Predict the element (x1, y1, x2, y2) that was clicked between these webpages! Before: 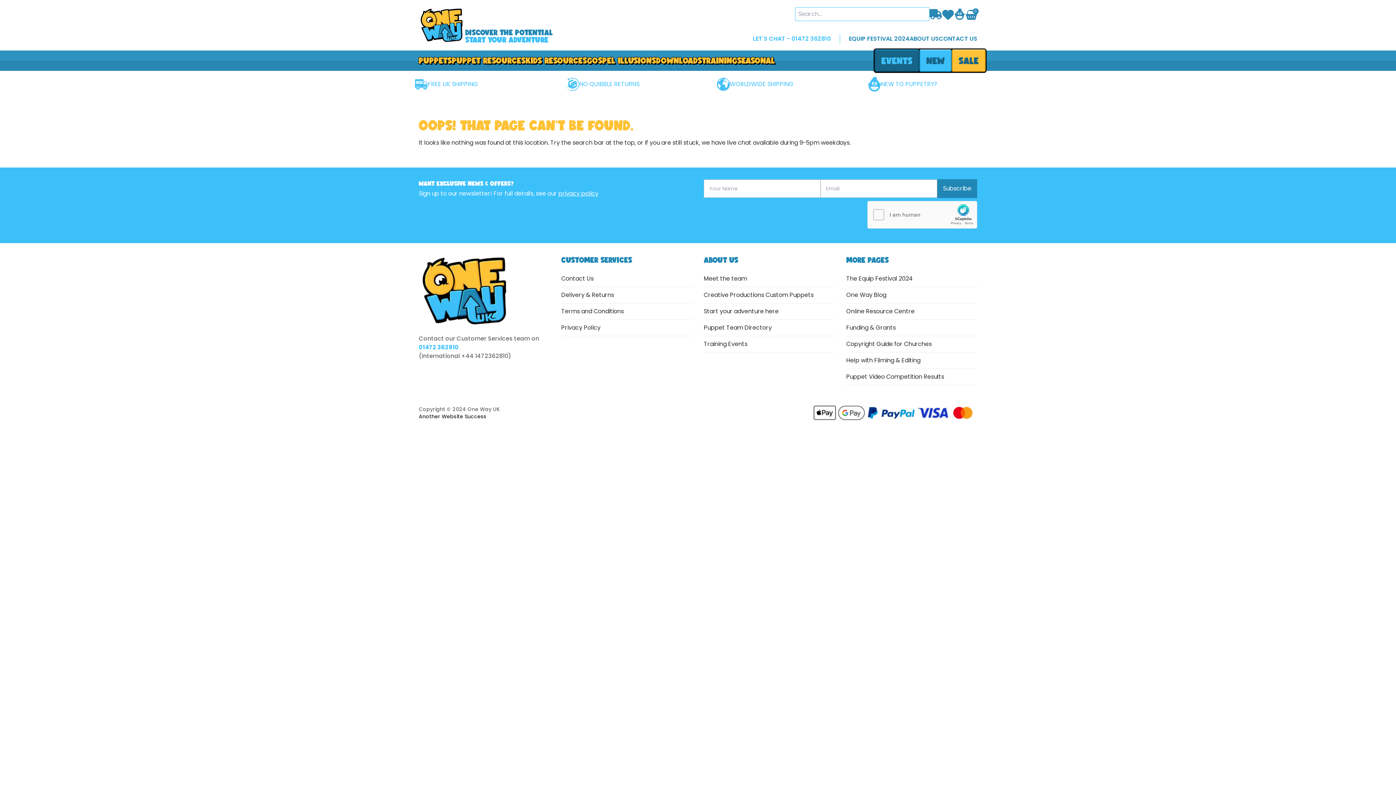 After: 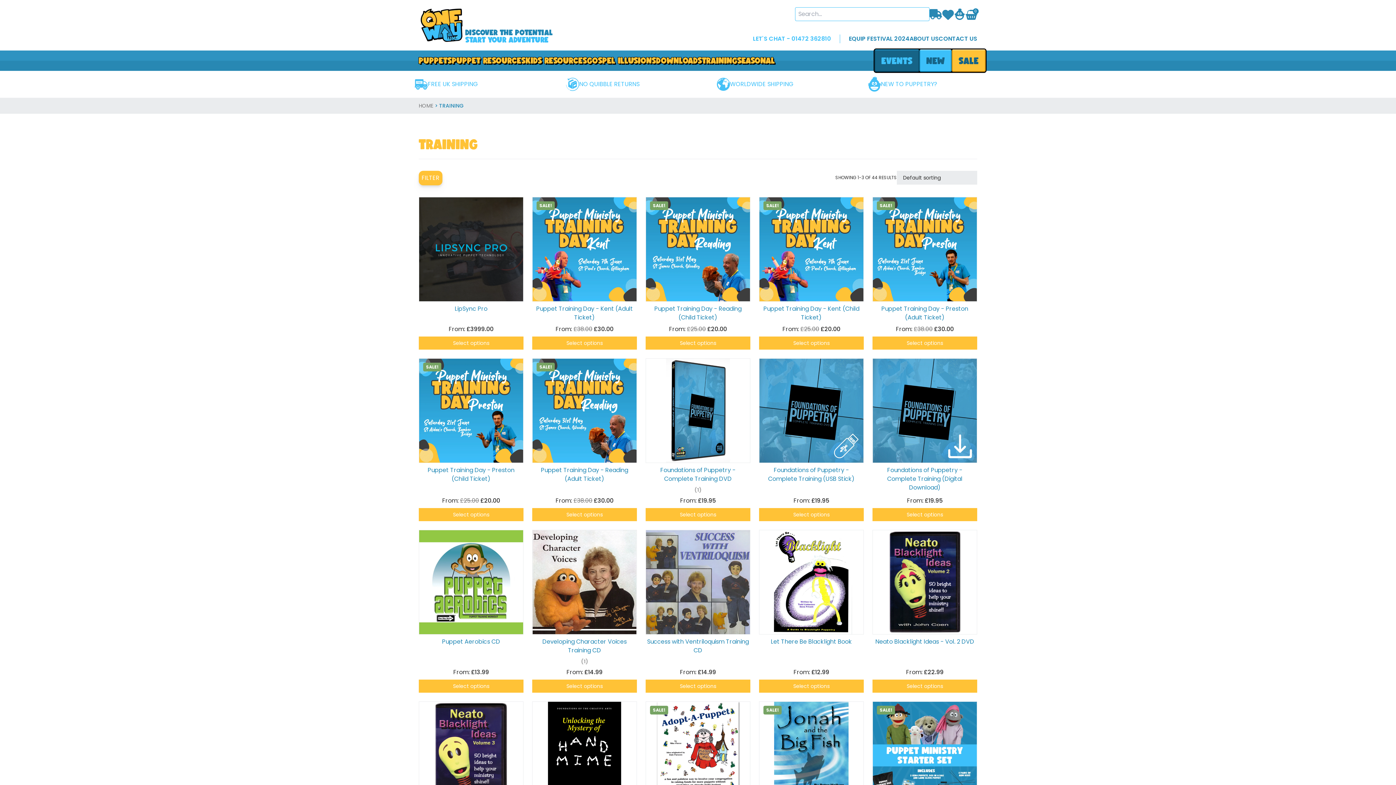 Action: bbox: (702, 55, 737, 65) label: TRAINING